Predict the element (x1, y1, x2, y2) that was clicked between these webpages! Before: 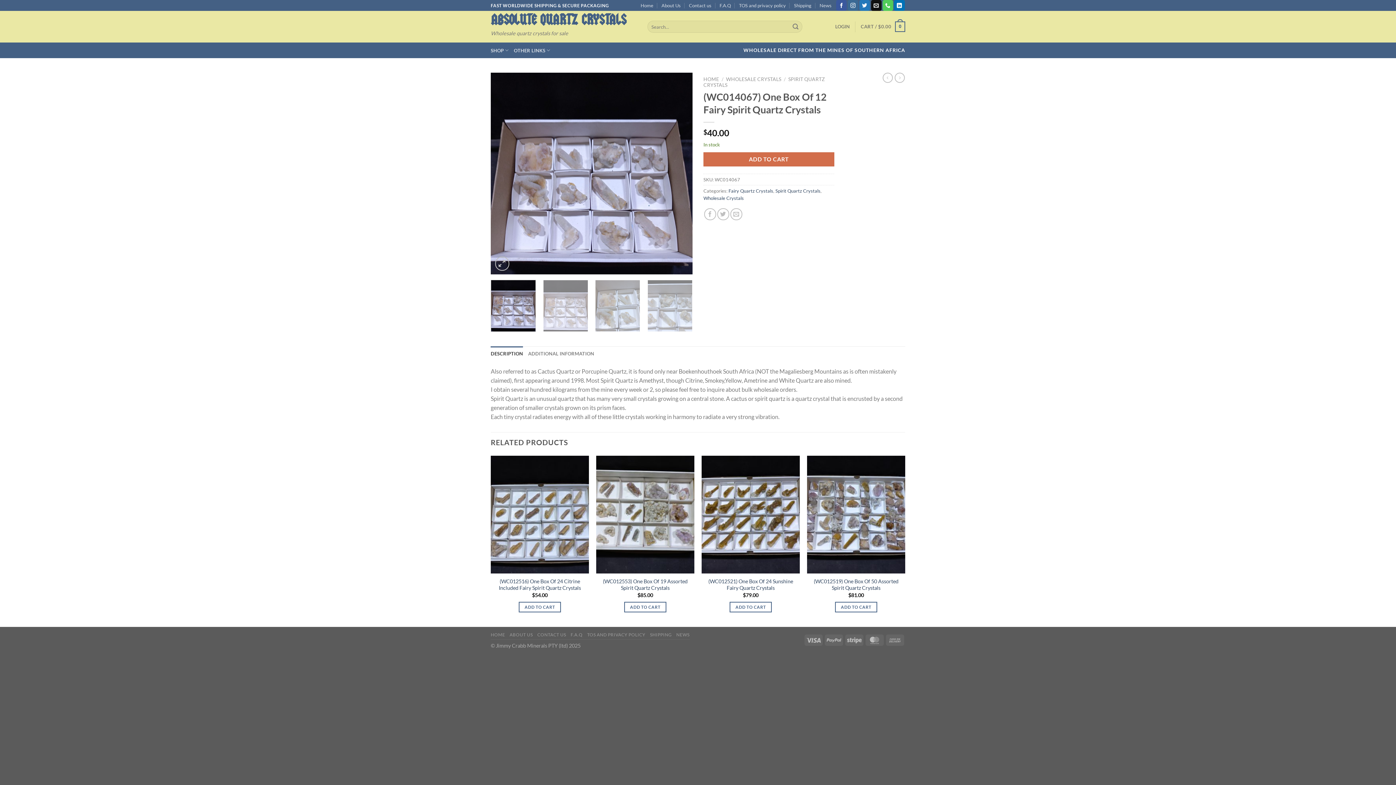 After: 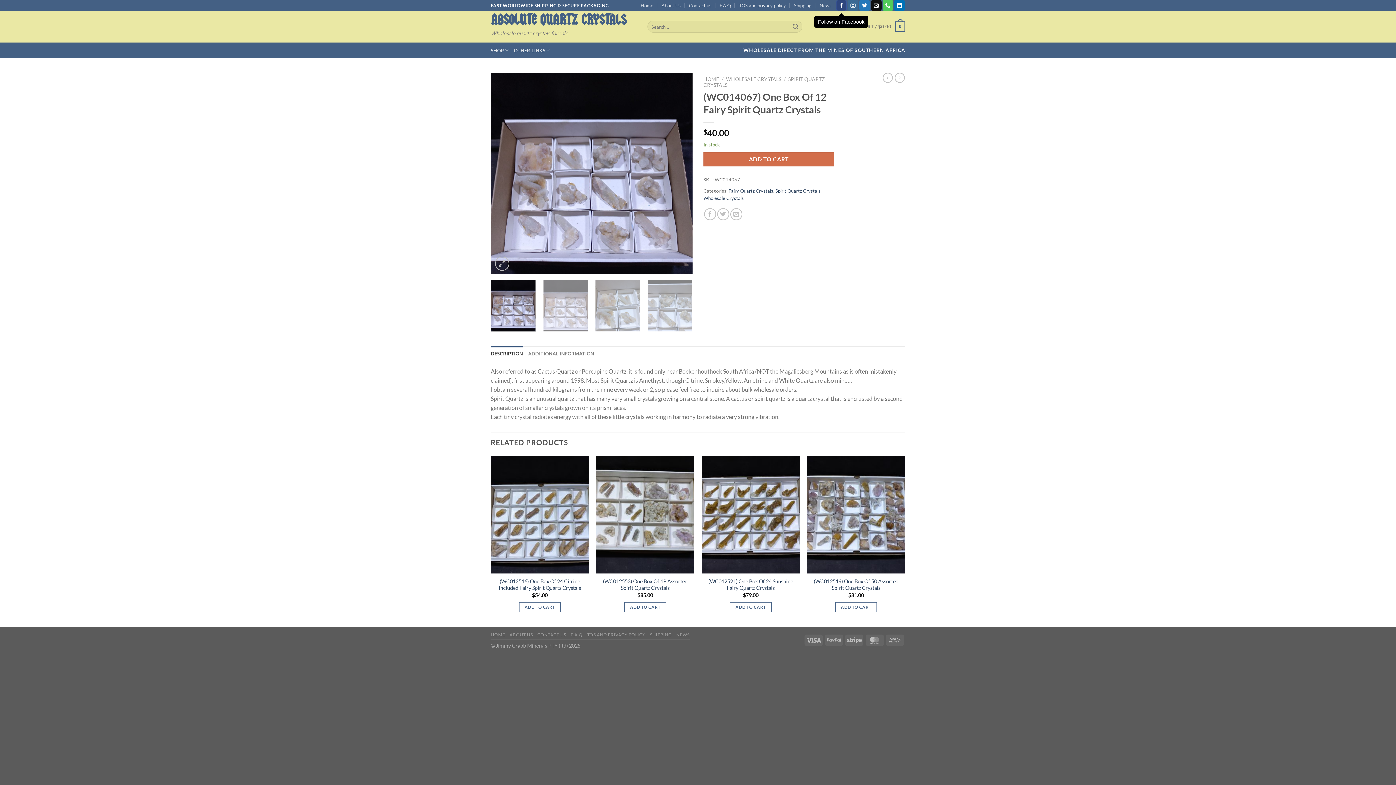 Action: label: Follow on Facebook bbox: (836, 0, 846, 10)